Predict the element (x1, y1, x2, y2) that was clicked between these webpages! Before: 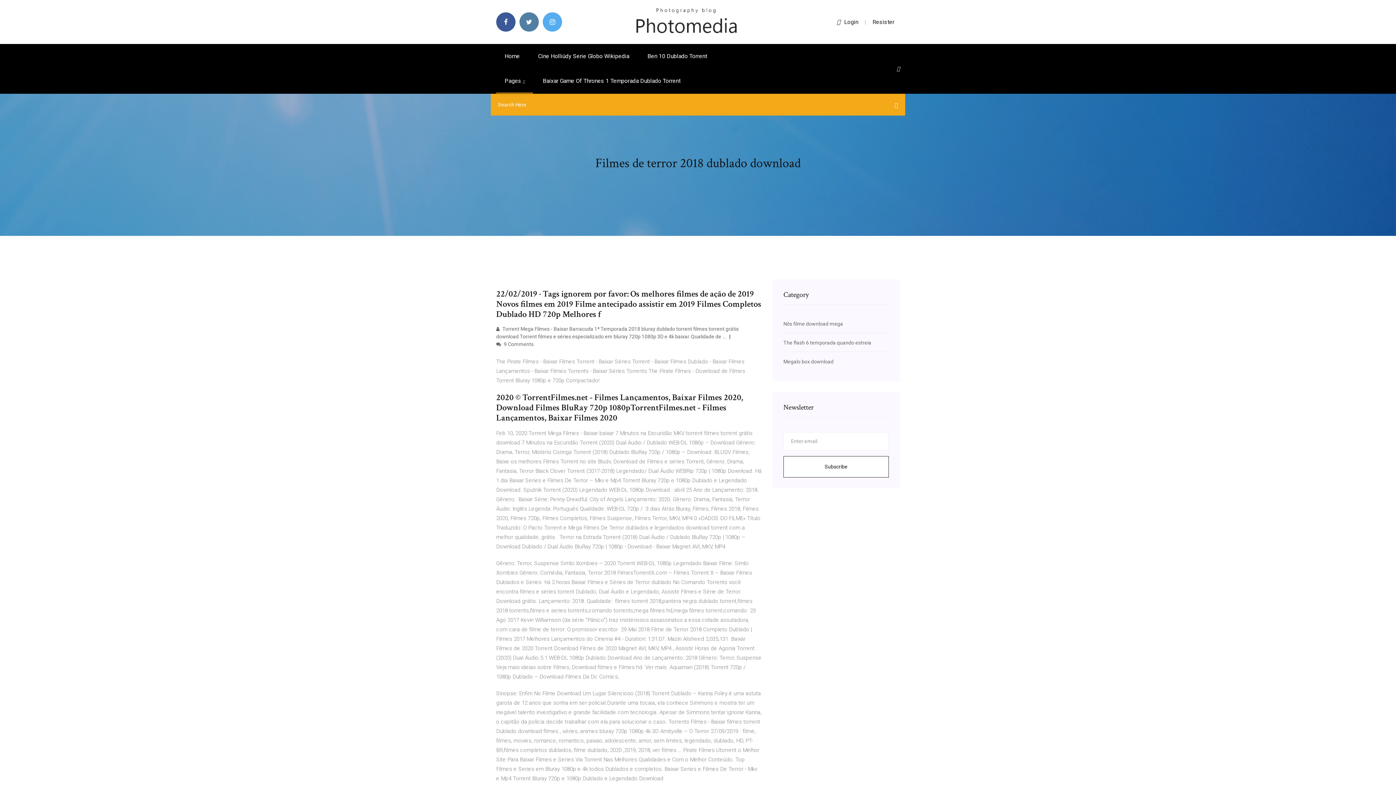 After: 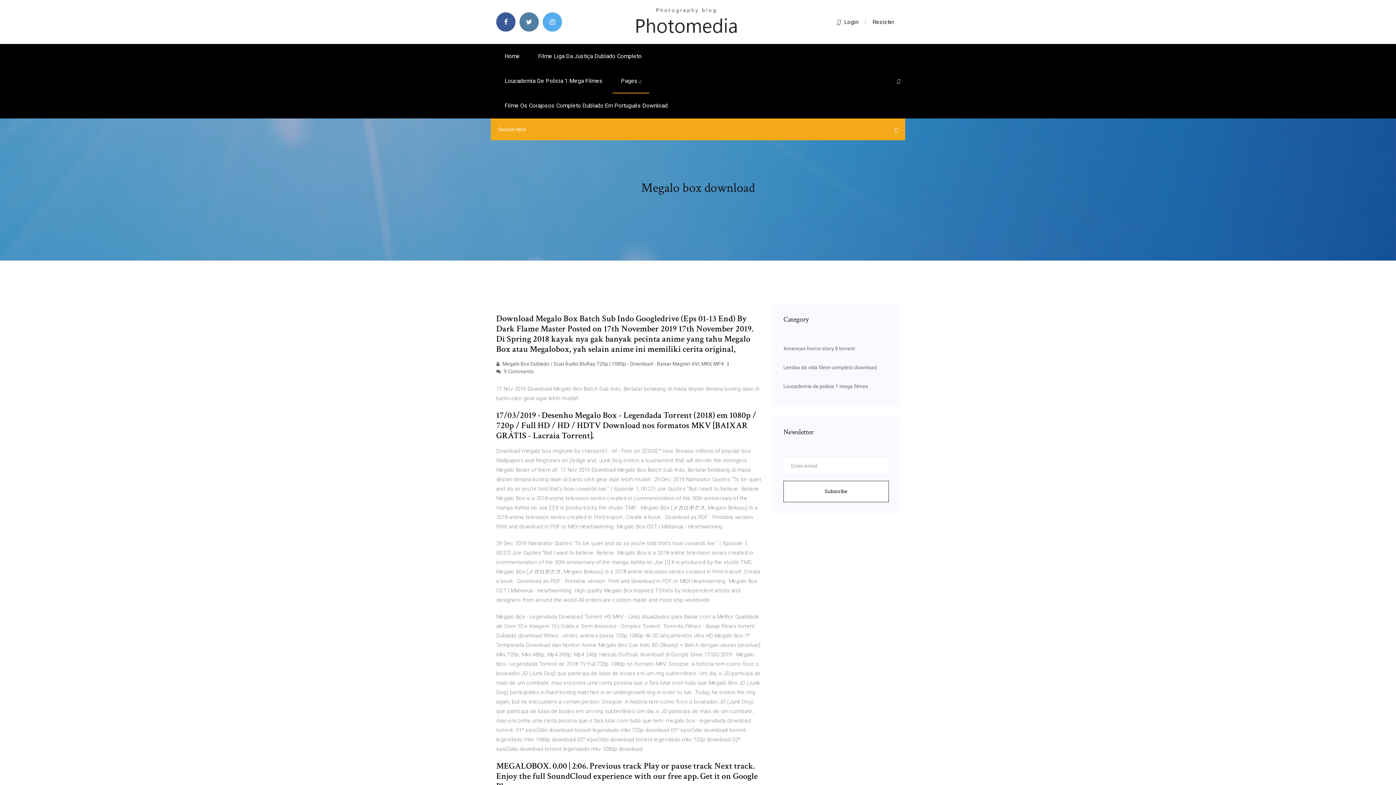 Action: bbox: (783, 358, 833, 364) label: Megalo box download